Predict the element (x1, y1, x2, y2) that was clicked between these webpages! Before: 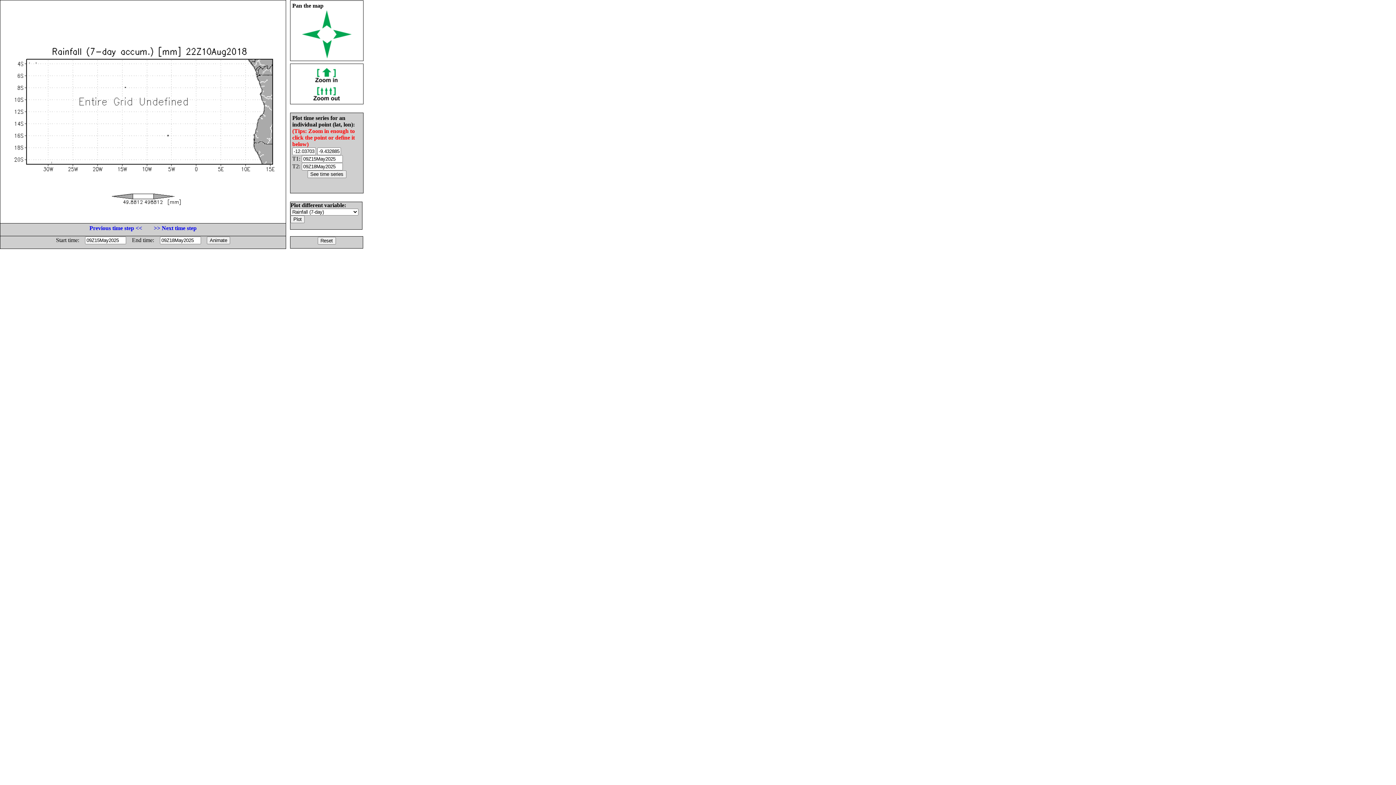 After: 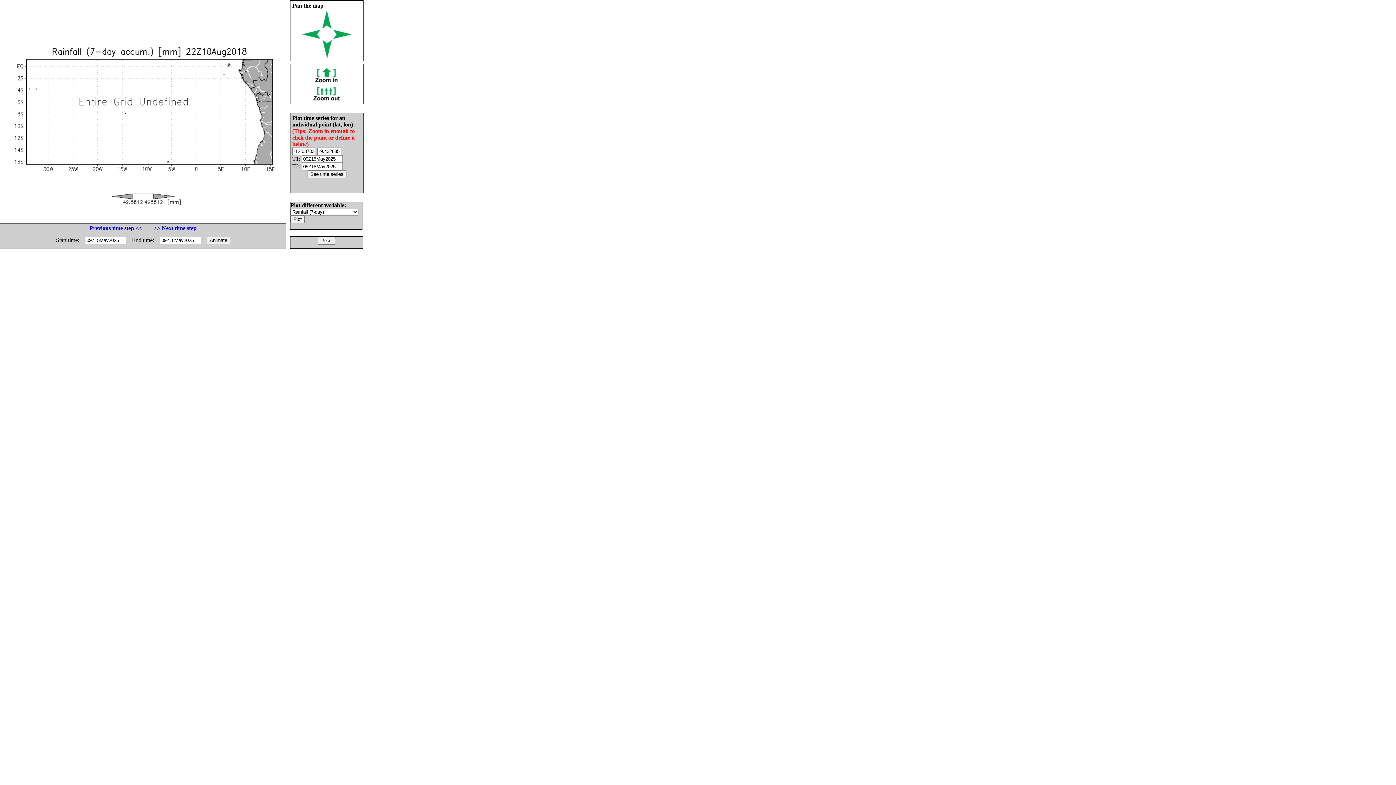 Action: bbox: (322, 23, 331, 29)